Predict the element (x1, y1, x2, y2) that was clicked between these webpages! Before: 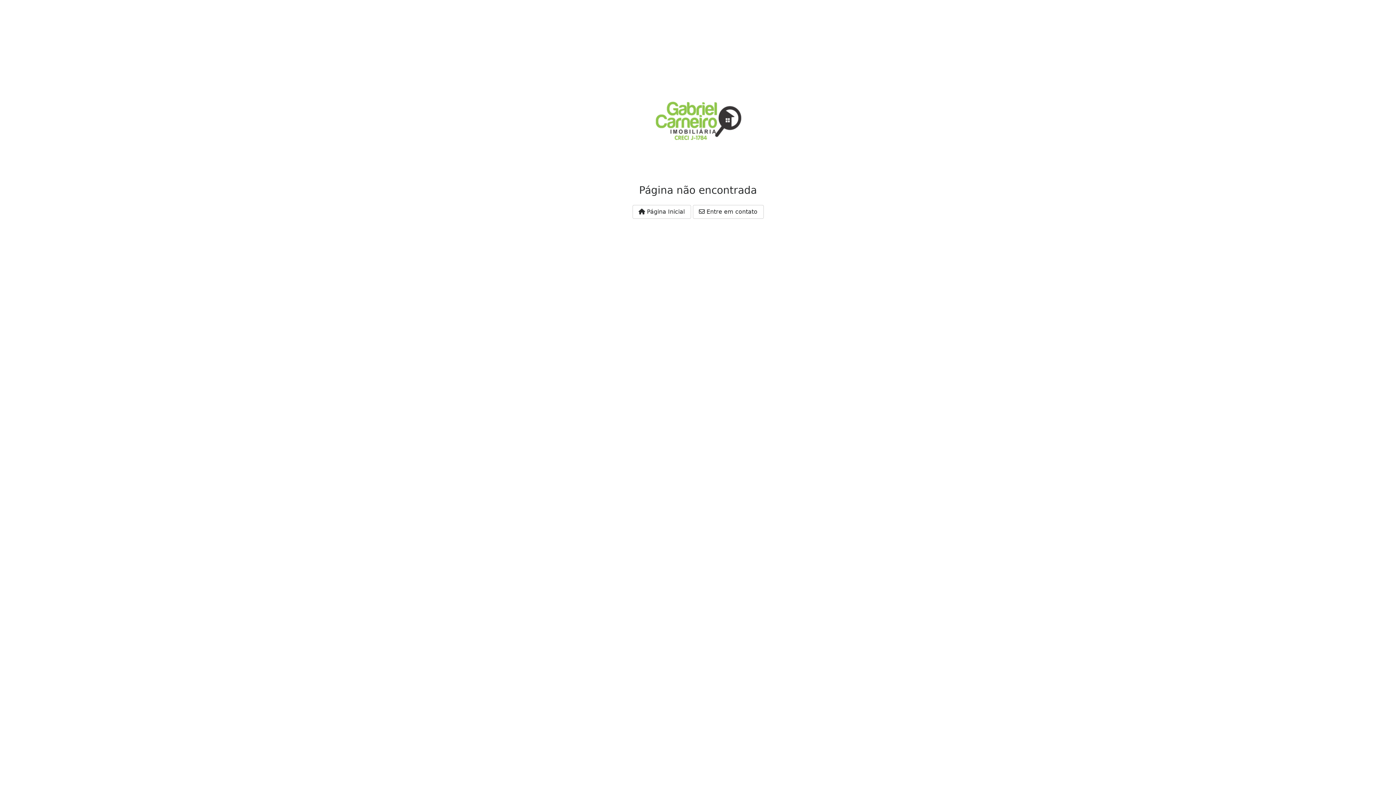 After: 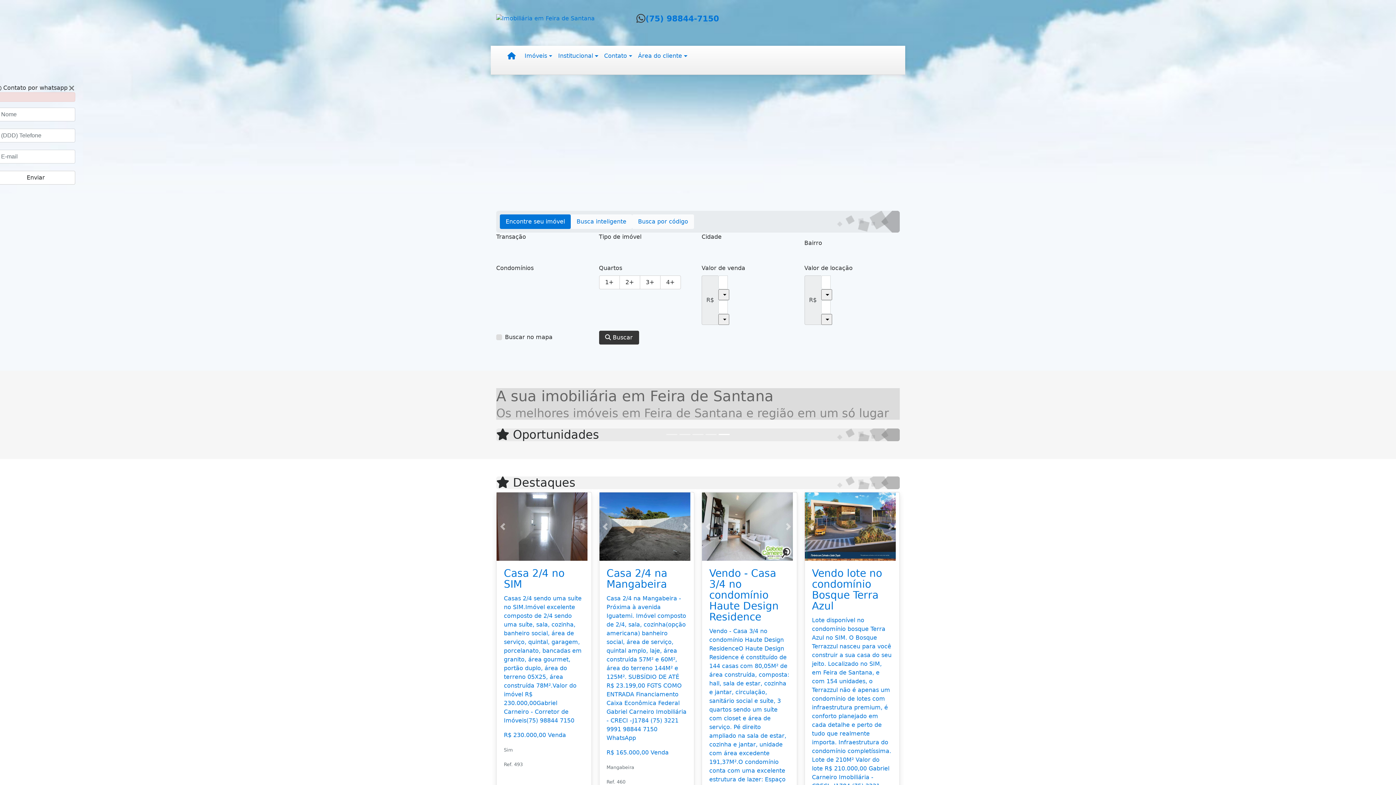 Action: label:  Página Inicial bbox: (632, 205, 691, 218)